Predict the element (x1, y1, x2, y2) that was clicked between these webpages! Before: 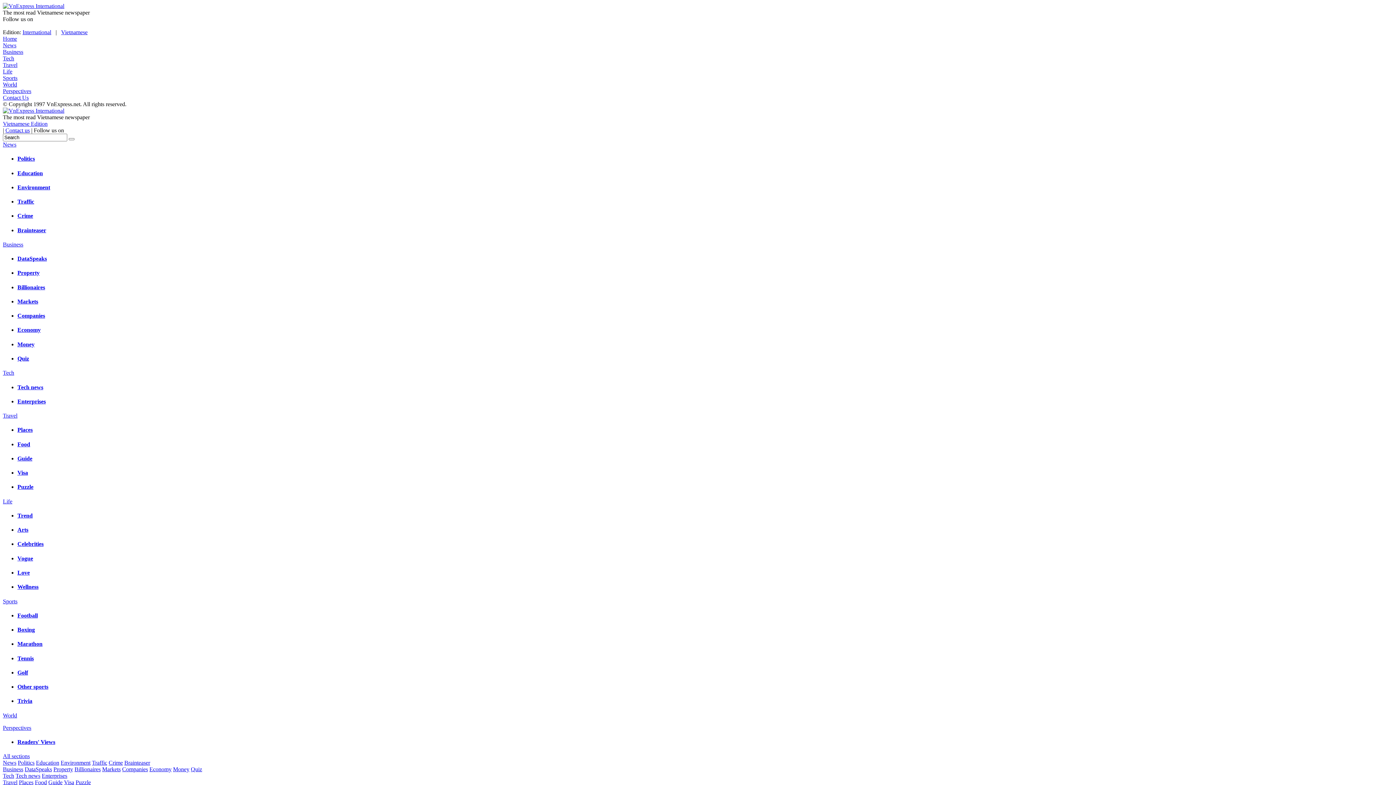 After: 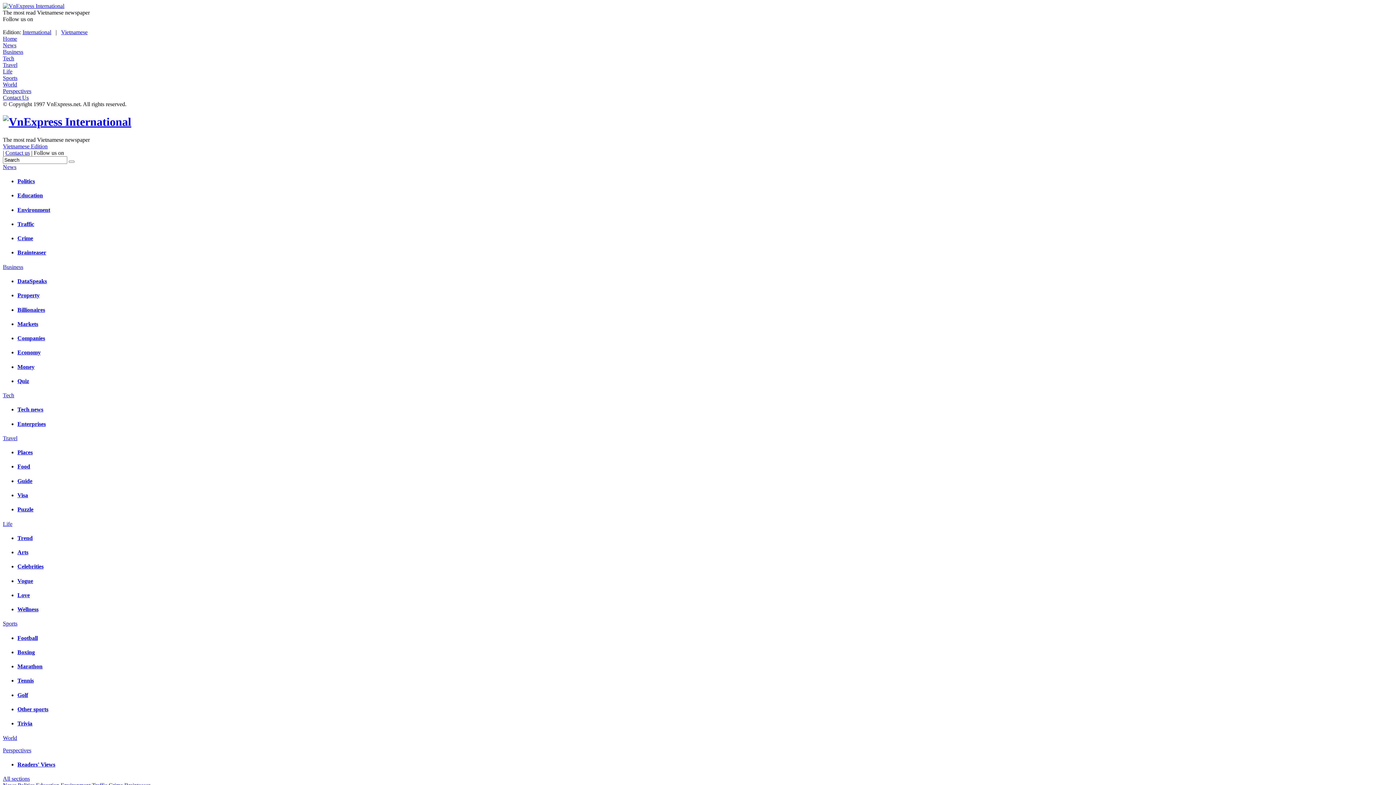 Action: label: International bbox: (22, 29, 51, 35)